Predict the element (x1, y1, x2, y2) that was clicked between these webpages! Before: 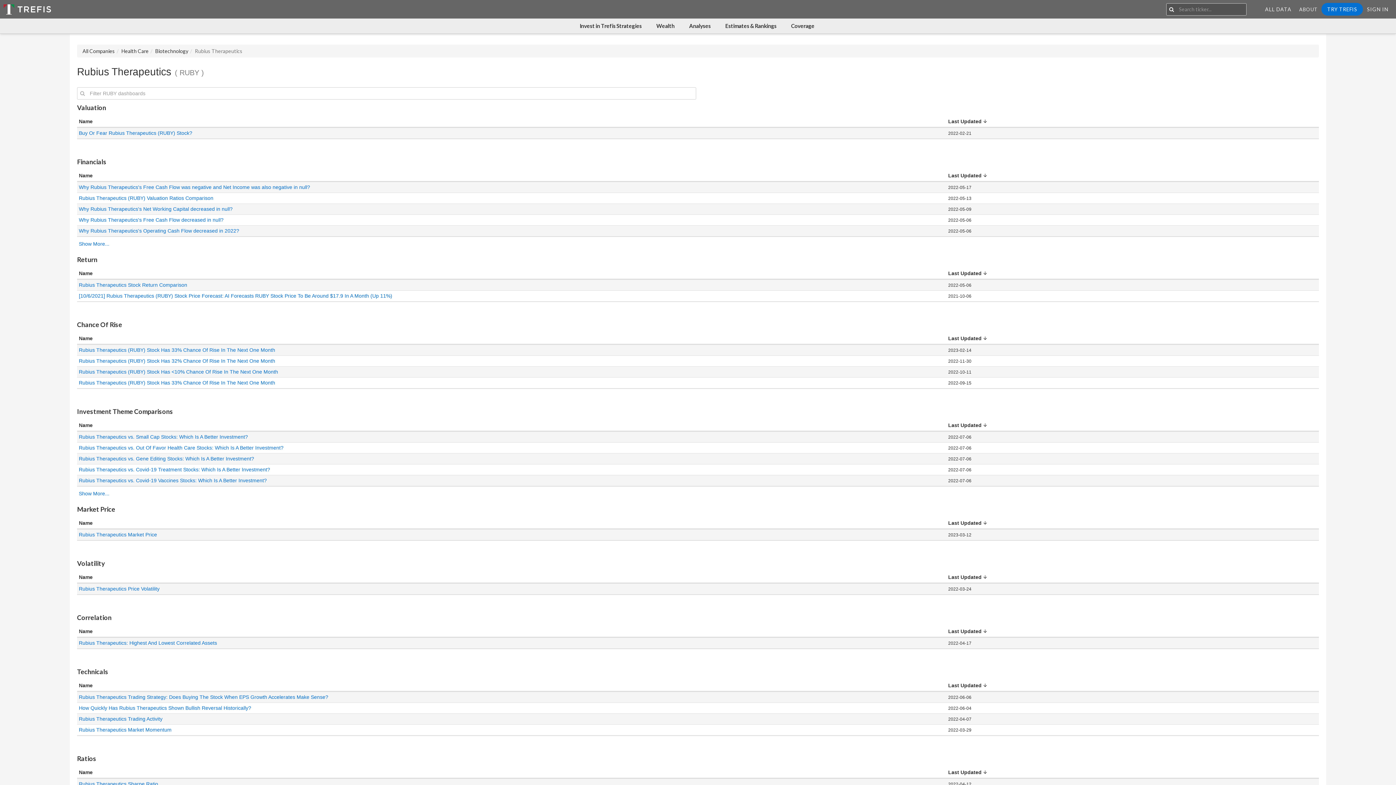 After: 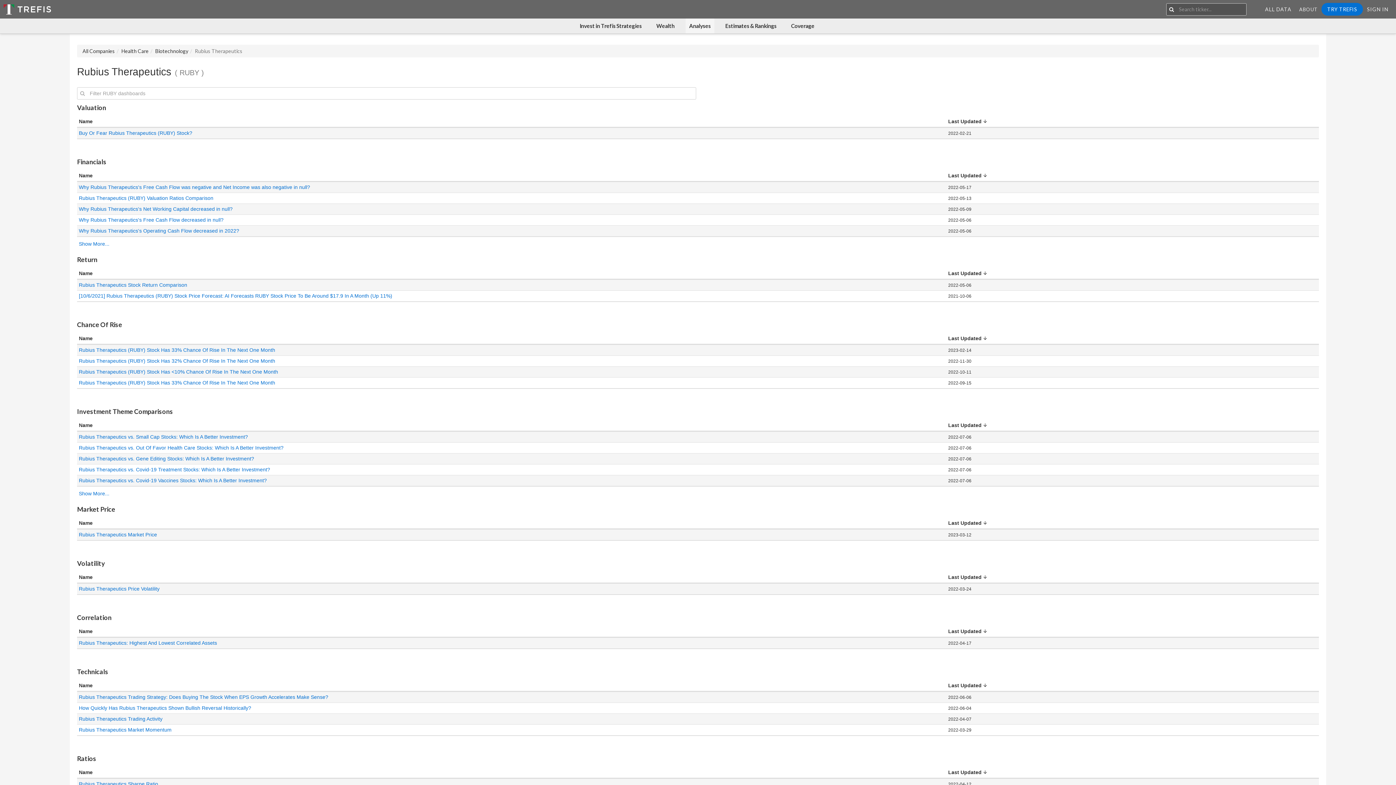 Action: bbox: (685, 18, 714, 33) label: Analyses